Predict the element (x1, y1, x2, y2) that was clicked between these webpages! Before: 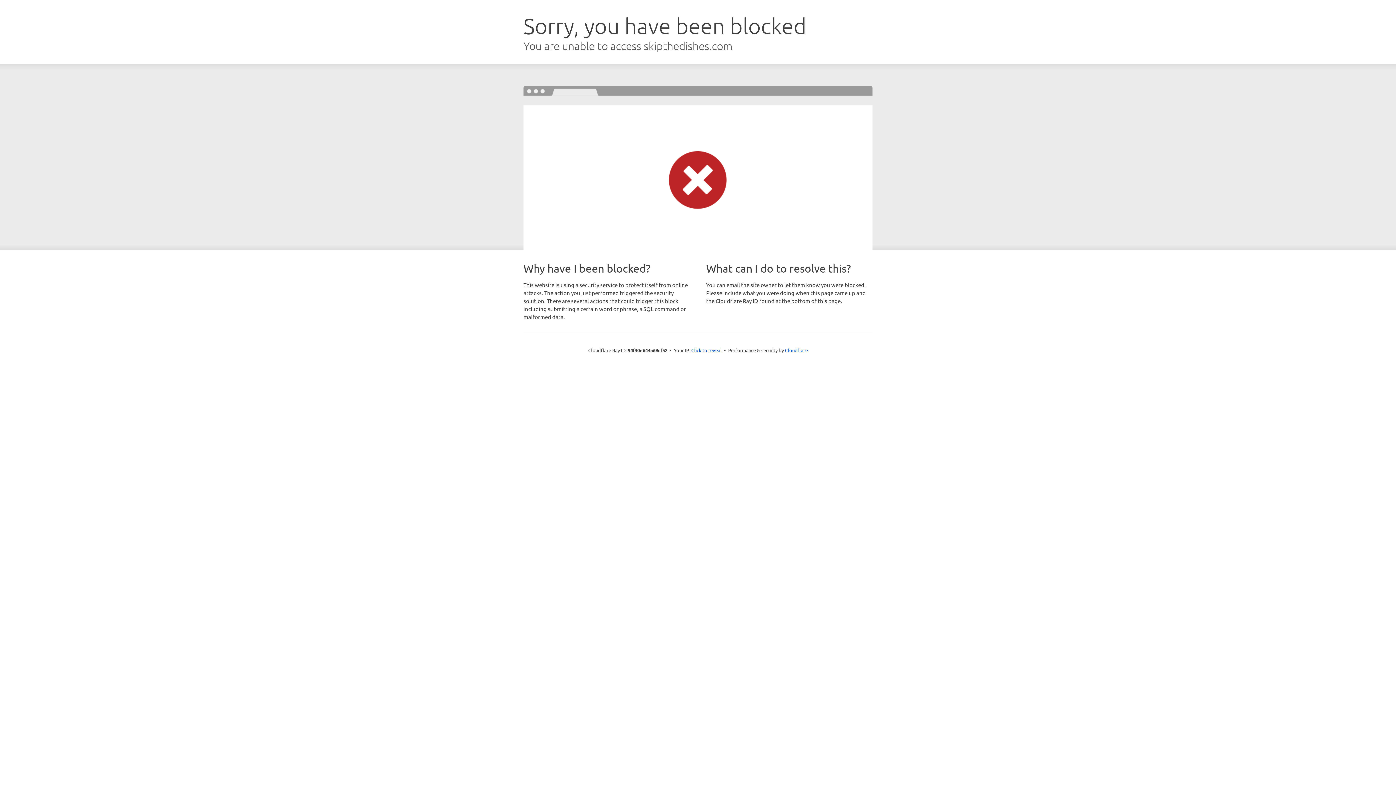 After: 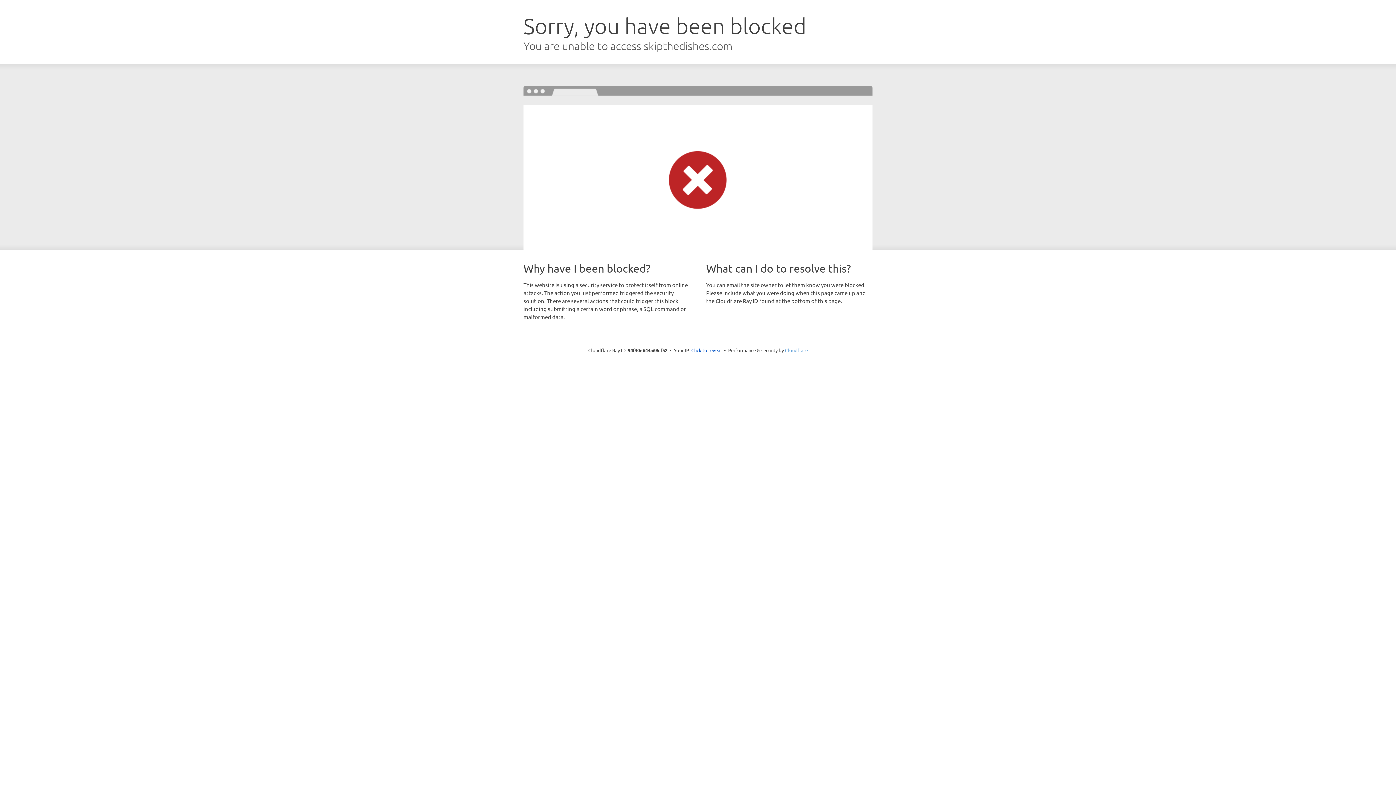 Action: bbox: (785, 347, 808, 353) label: Cloudflare